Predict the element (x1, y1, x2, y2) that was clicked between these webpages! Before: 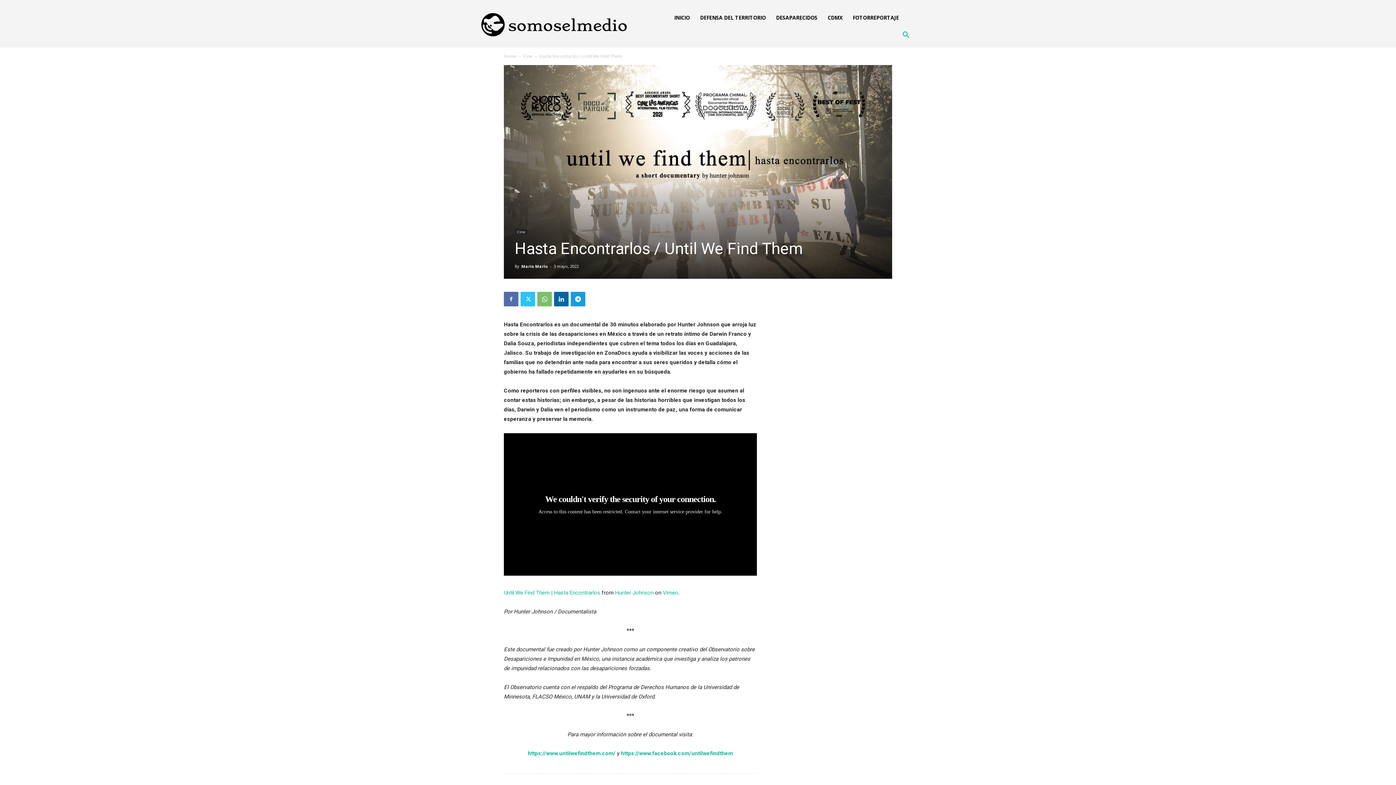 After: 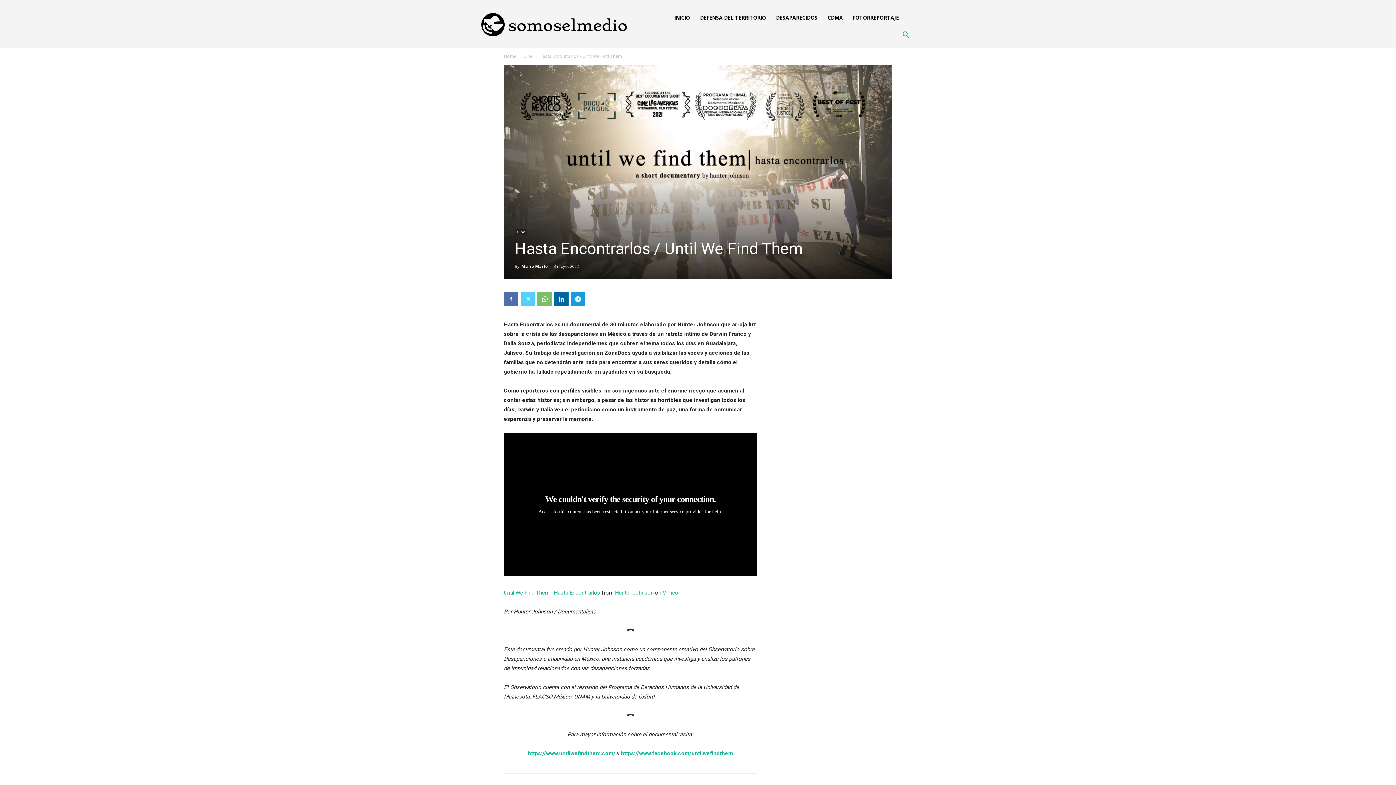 Action: bbox: (520, 292, 535, 306)